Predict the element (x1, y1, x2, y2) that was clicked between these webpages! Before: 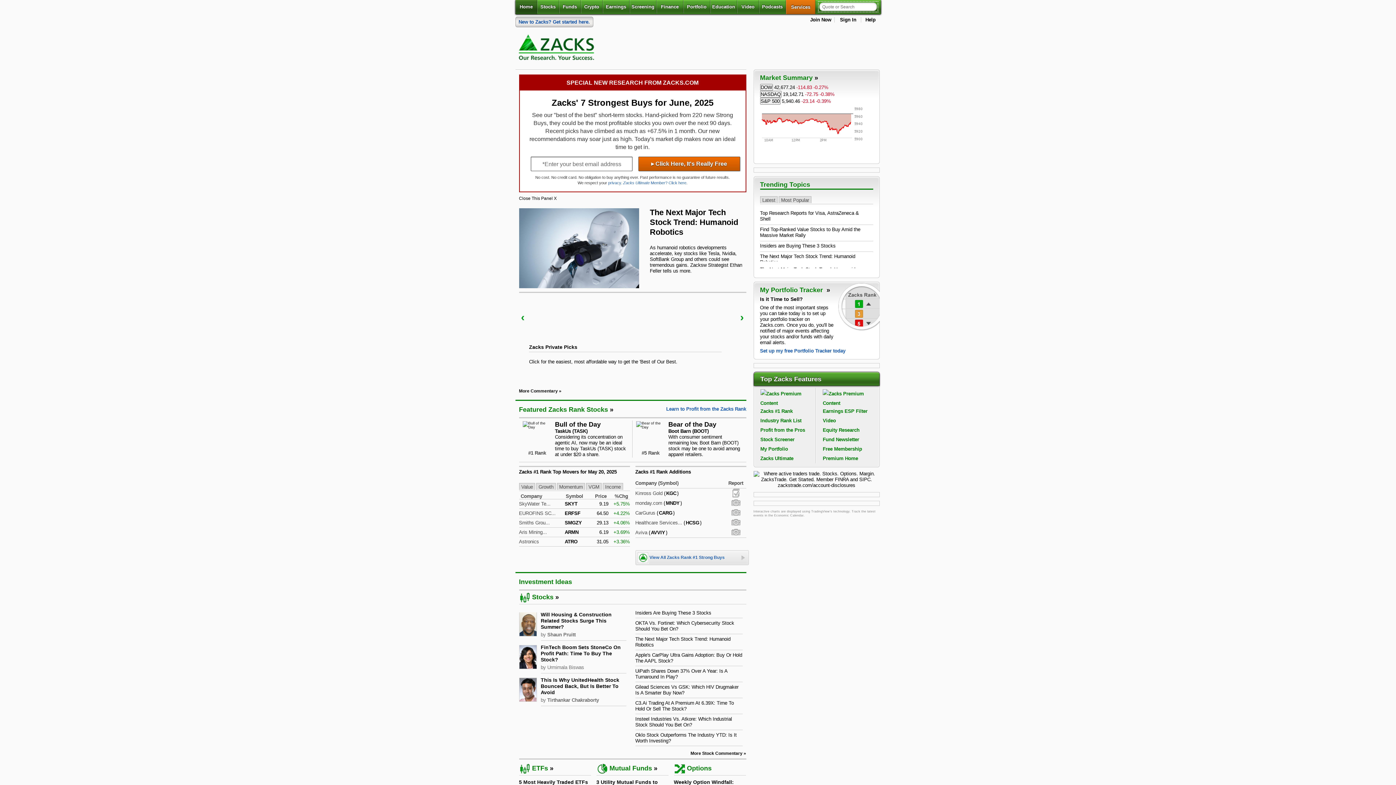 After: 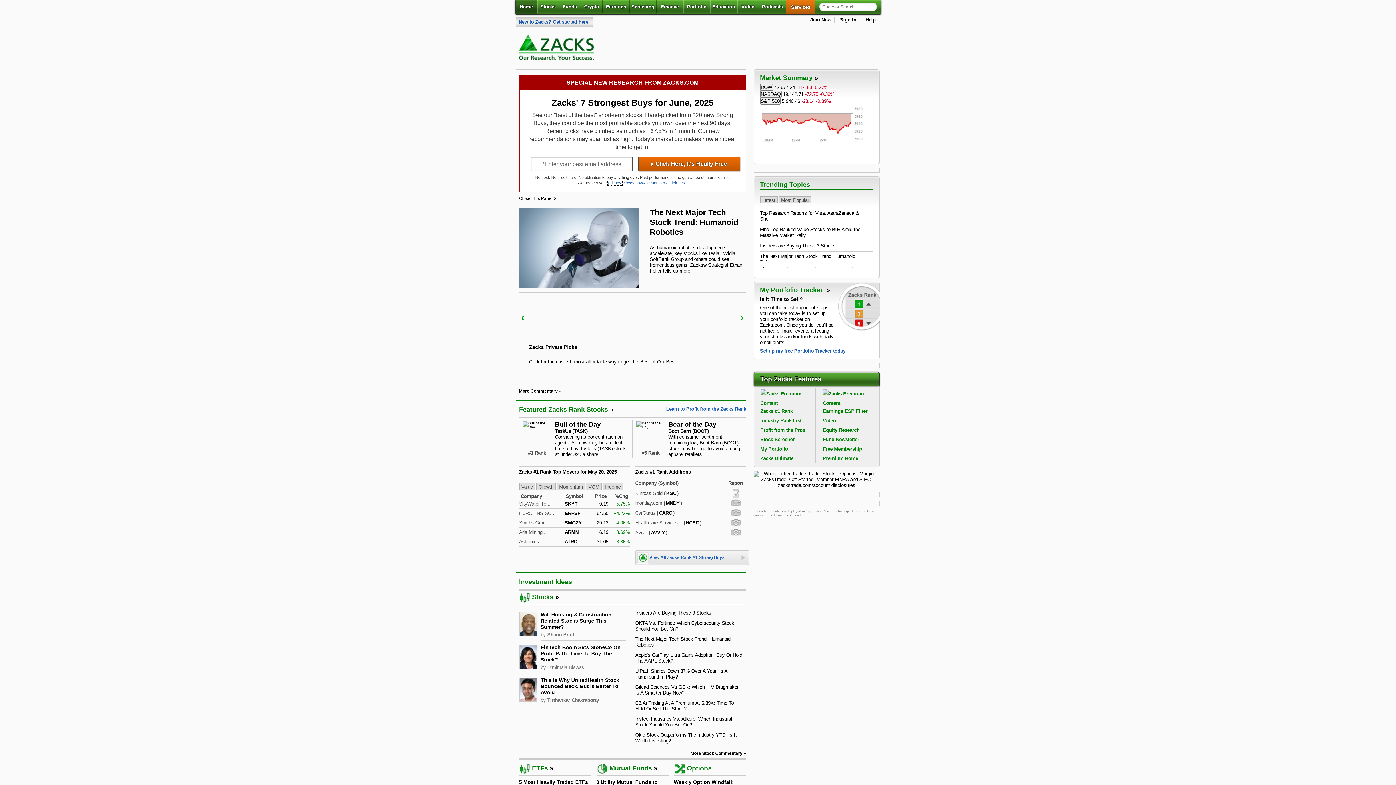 Action: label: privacy. bbox: (608, 180, 622, 185)